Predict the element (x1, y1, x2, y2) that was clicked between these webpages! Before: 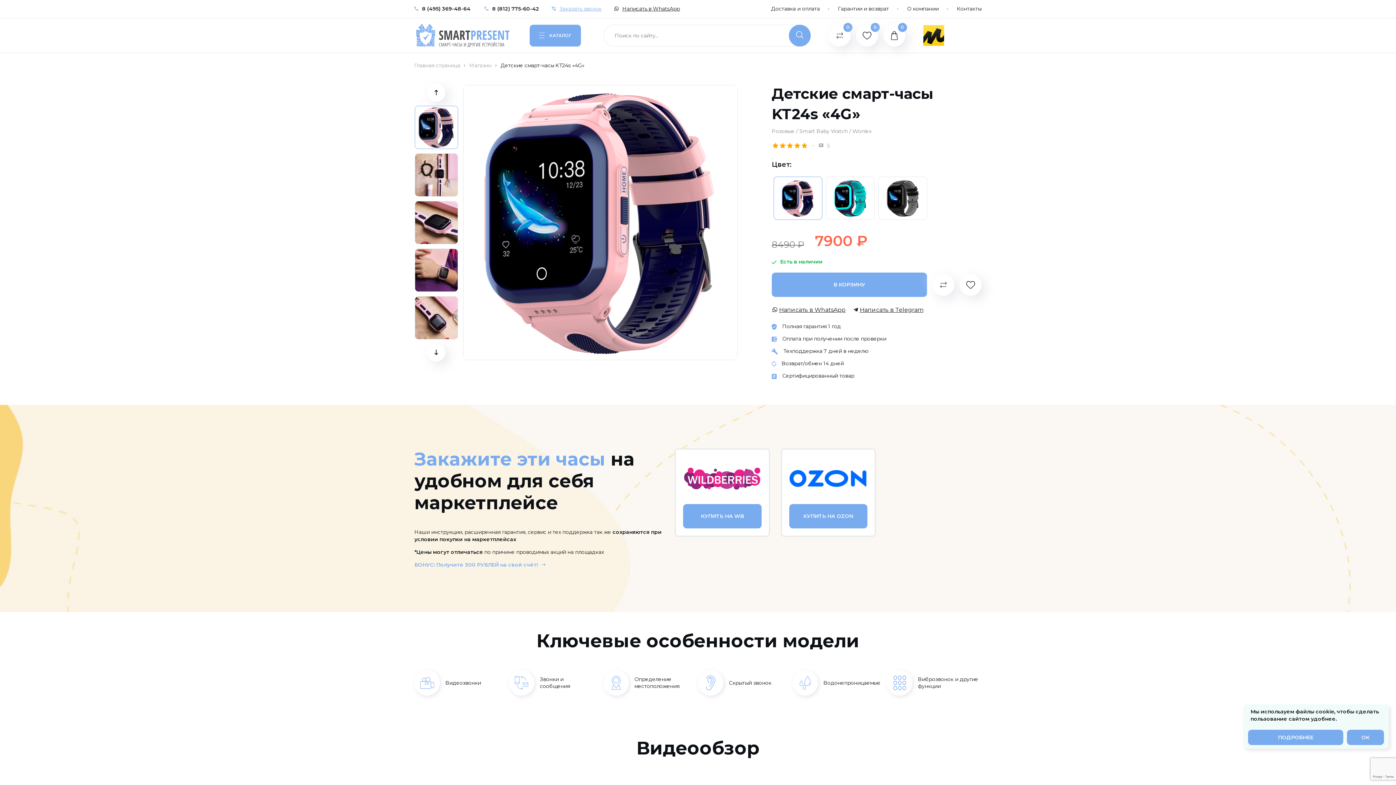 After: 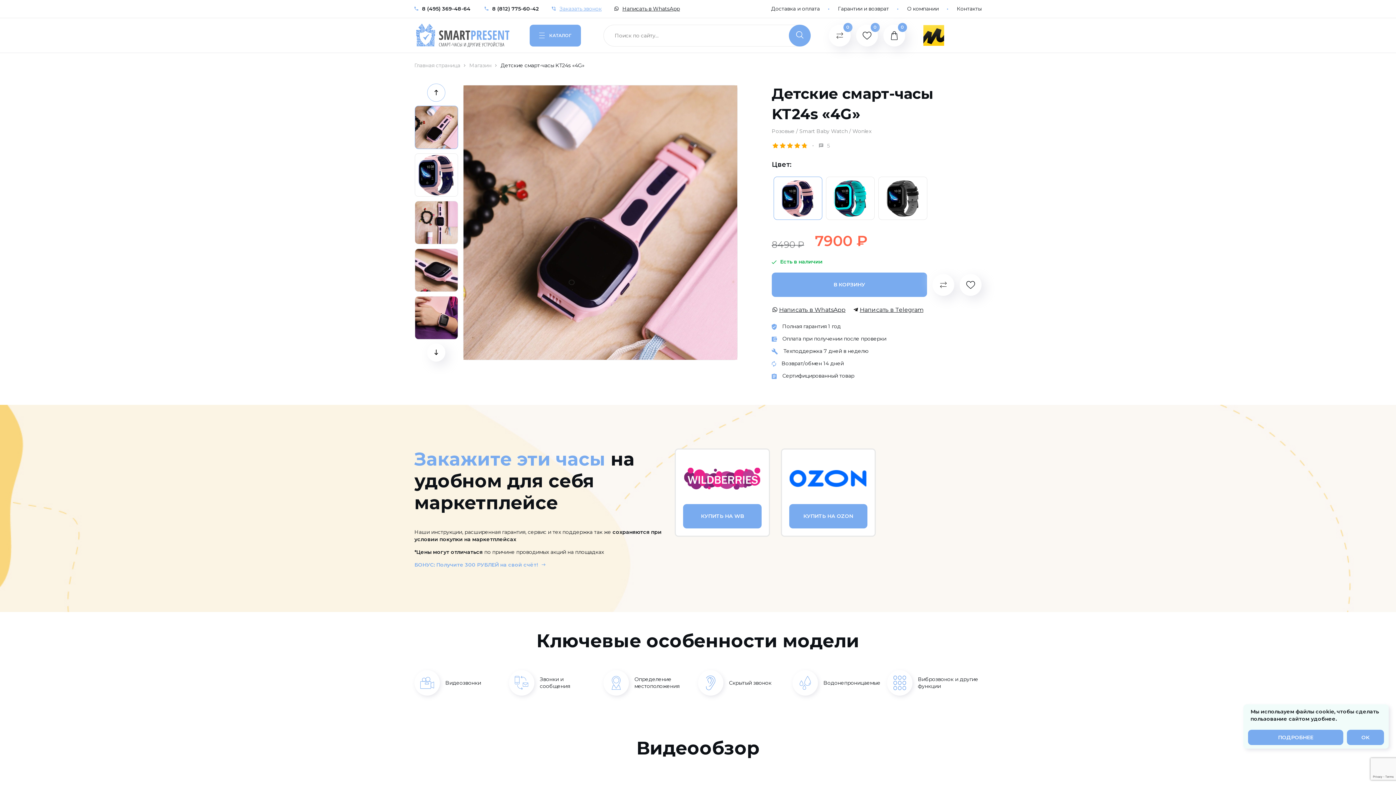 Action: bbox: (427, 83, 445, 101)